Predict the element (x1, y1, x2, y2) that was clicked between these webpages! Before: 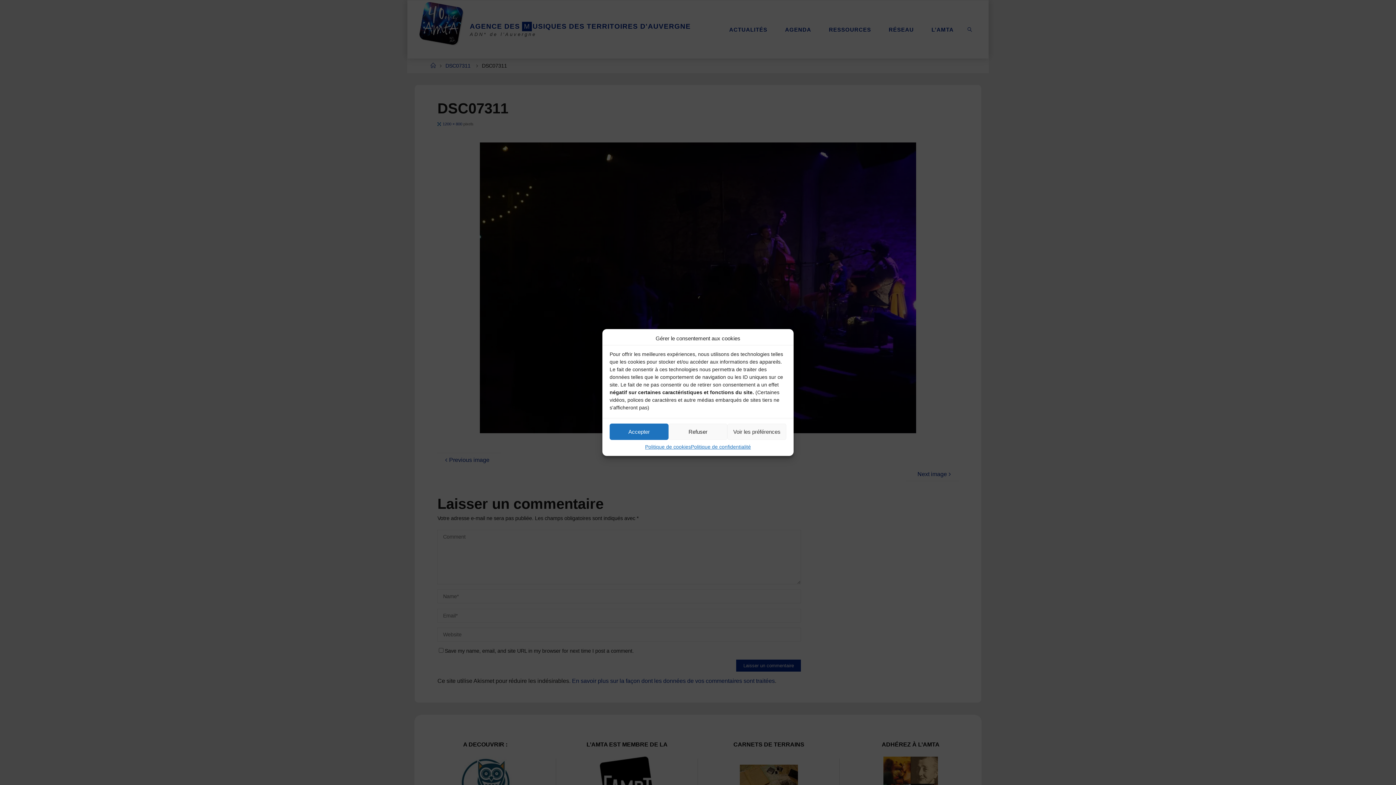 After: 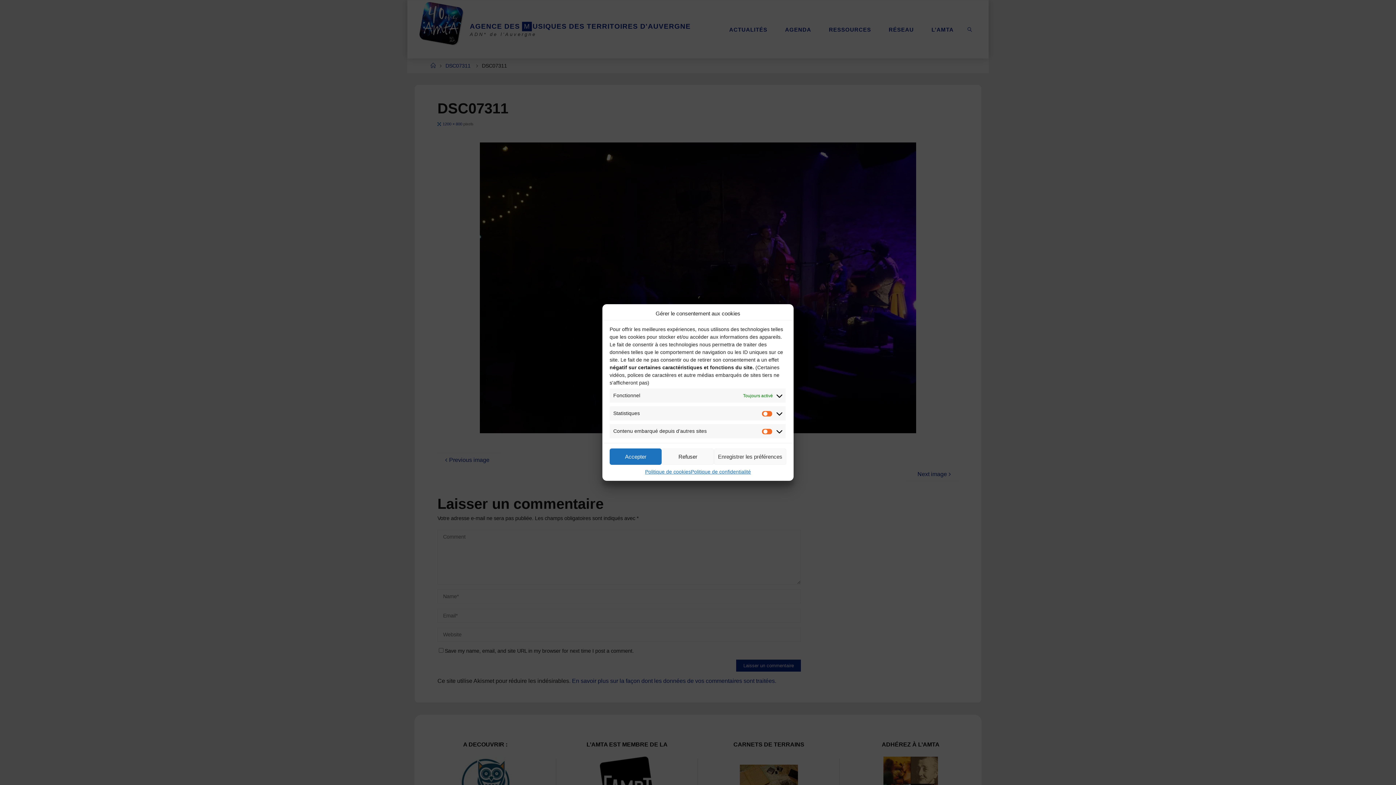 Action: bbox: (727, 423, 786, 440) label: Voir les préférences